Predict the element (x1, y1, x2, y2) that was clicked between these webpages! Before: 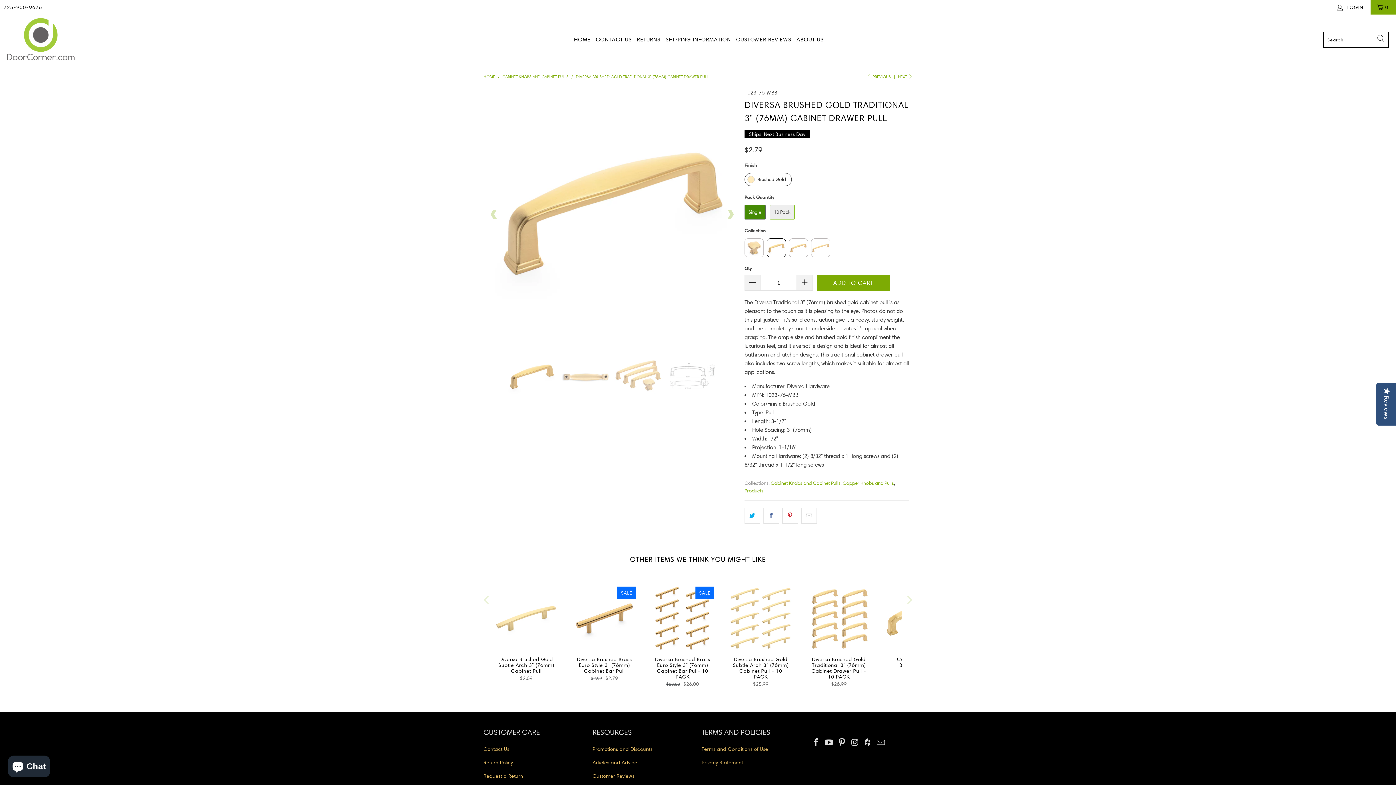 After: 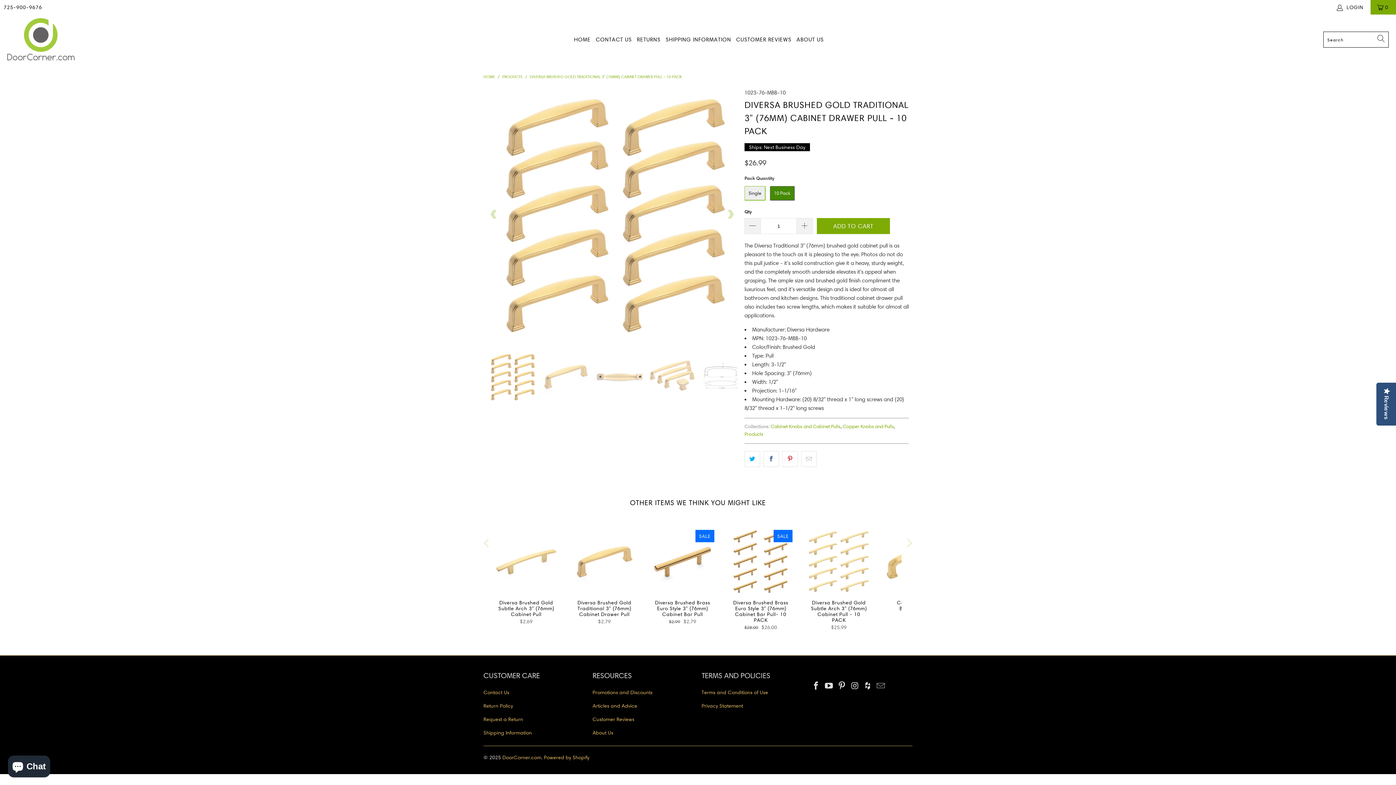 Action: bbox: (807, 587, 870, 653)